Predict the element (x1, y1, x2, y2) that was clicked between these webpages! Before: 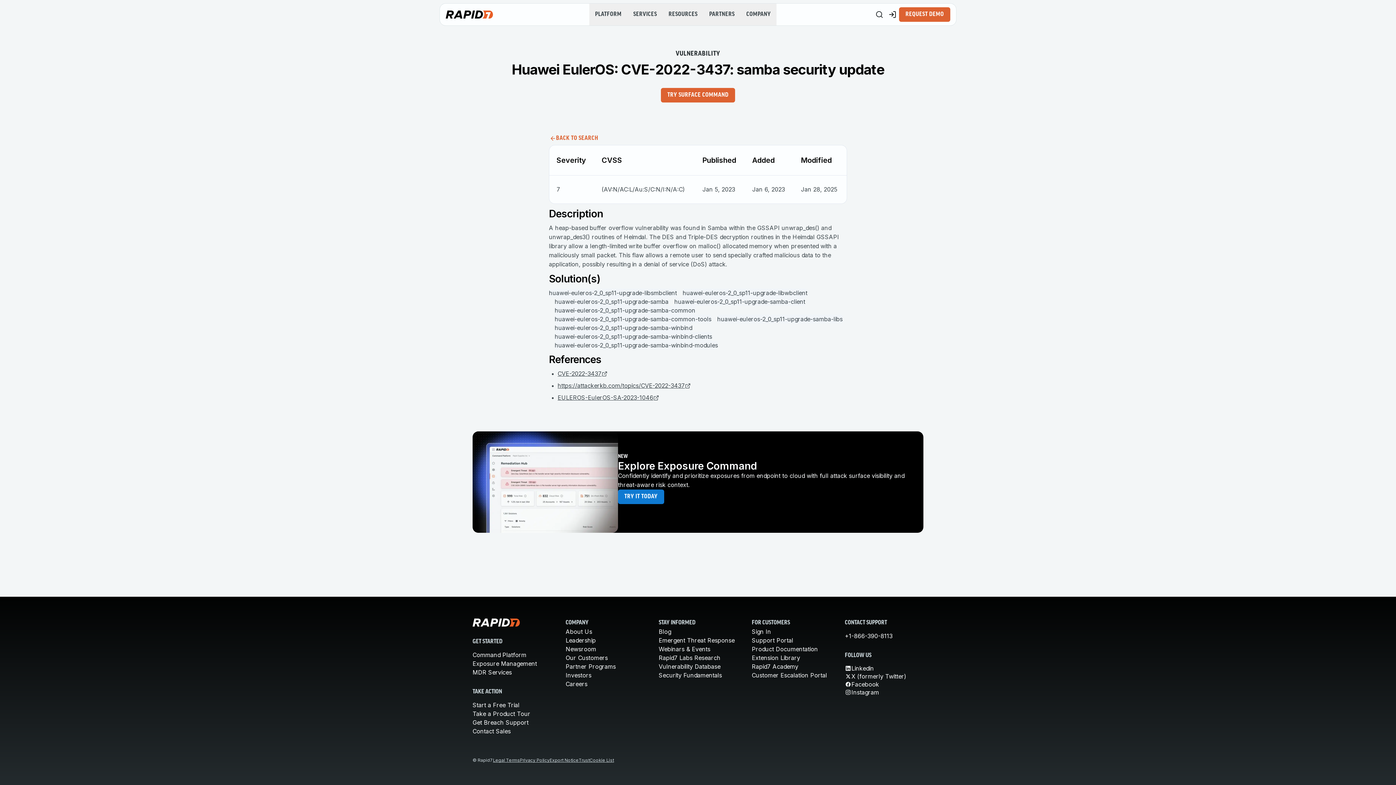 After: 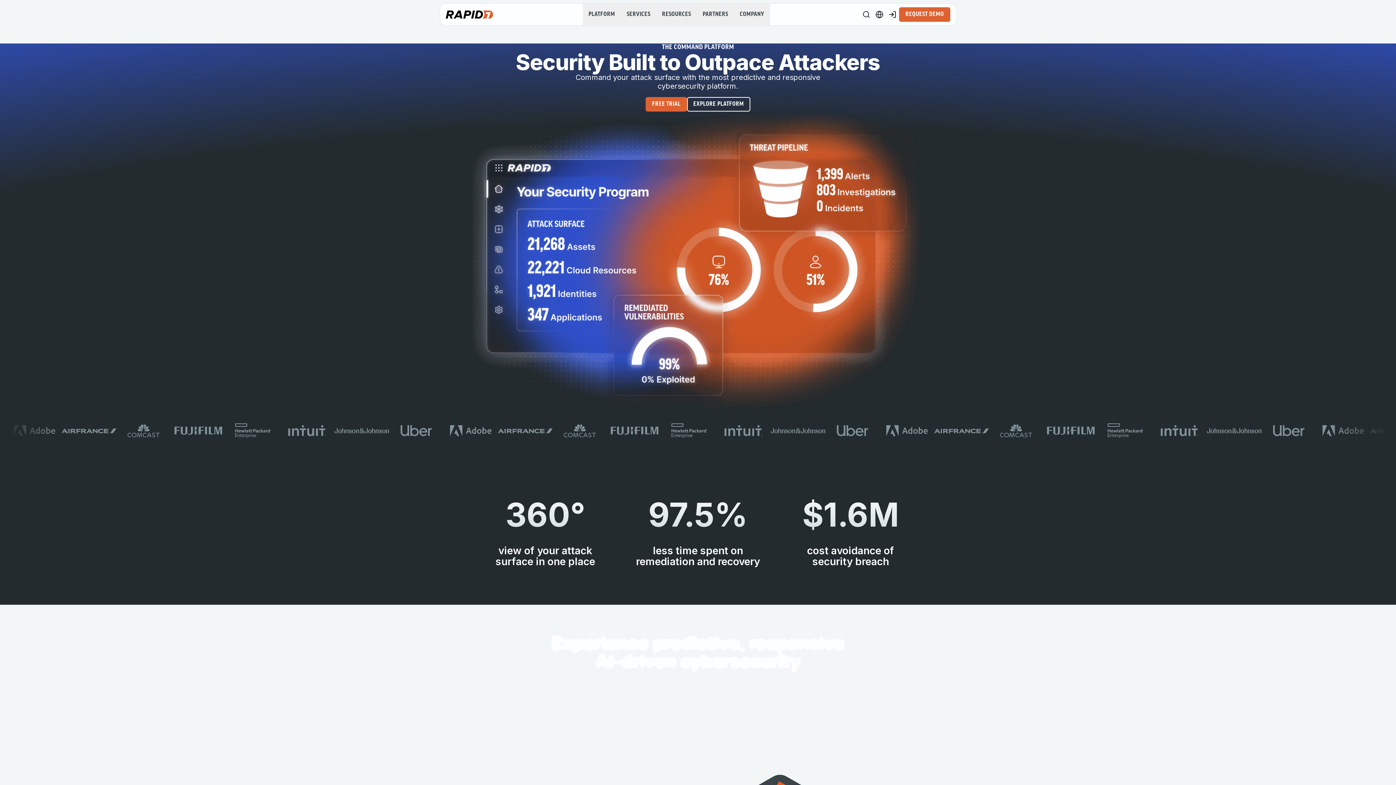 Action: bbox: (445, 3, 493, 25)